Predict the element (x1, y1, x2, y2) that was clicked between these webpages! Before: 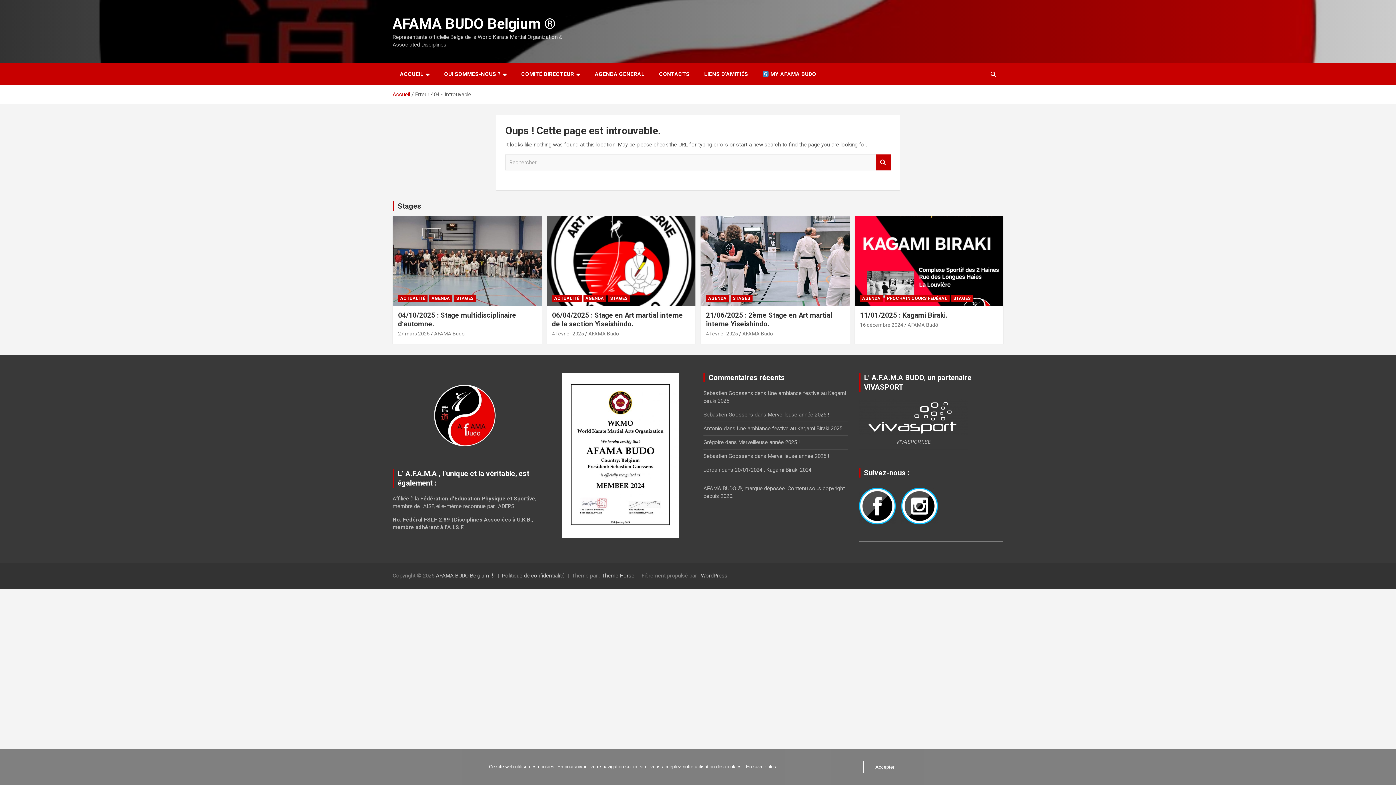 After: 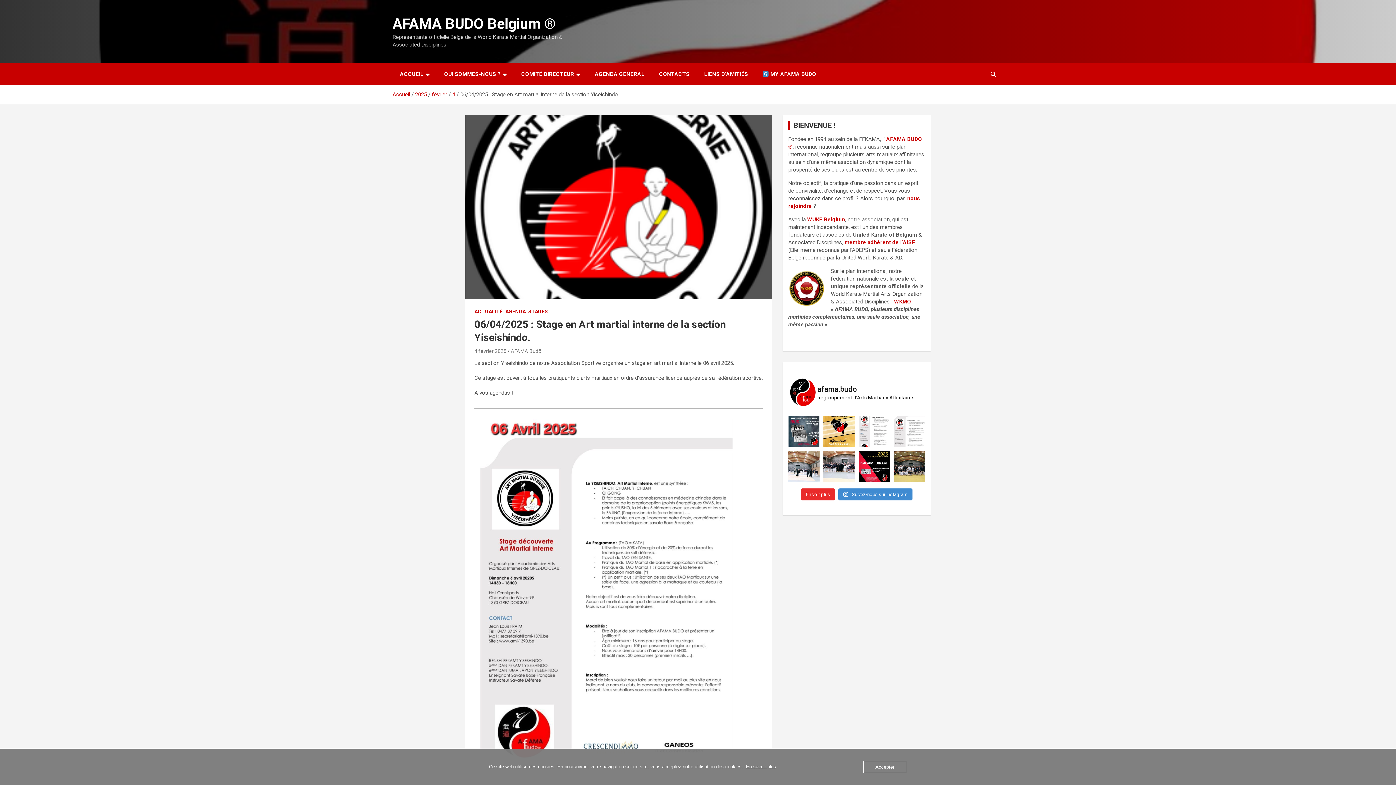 Action: label: 06/04/2025 : Stage en Art martial interne de la section Yiseishindo. bbox: (552, 311, 683, 328)